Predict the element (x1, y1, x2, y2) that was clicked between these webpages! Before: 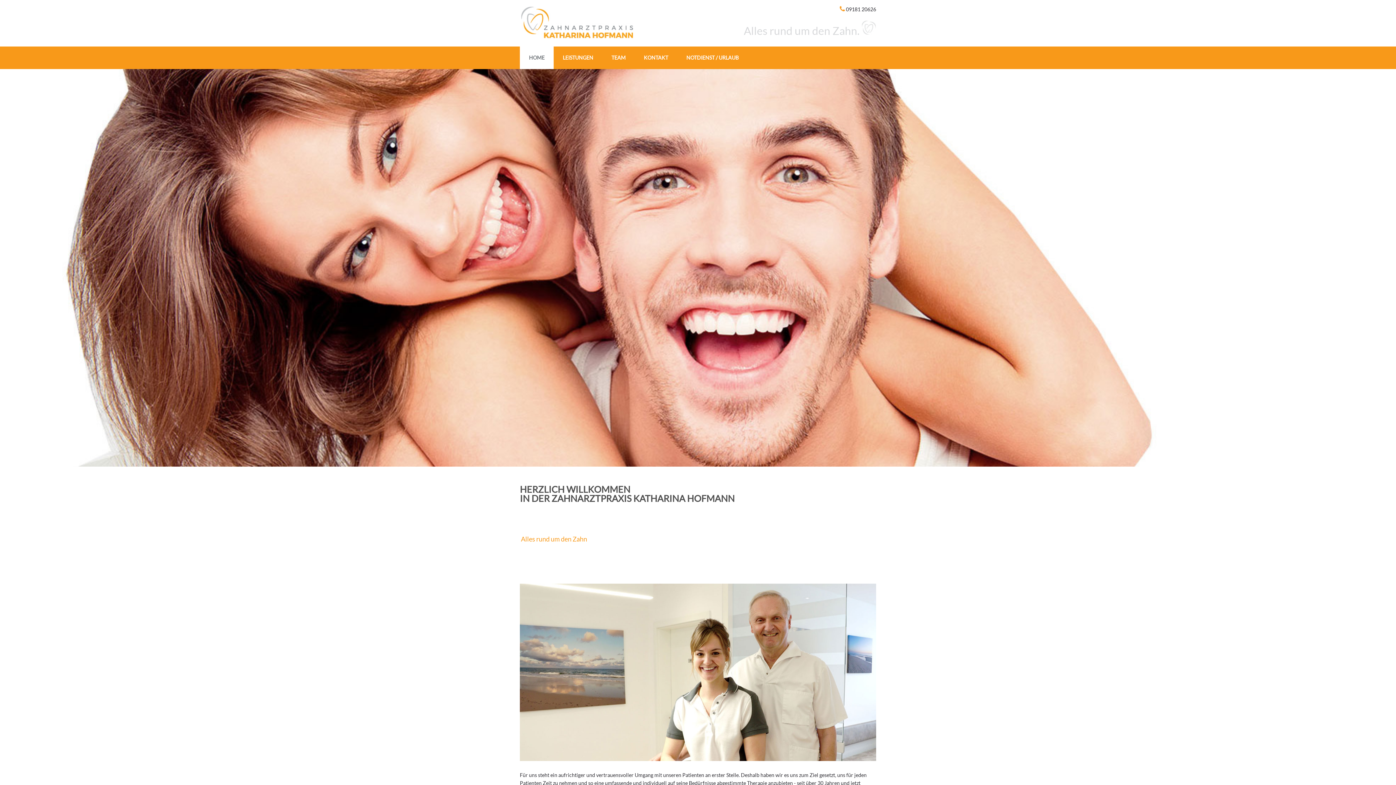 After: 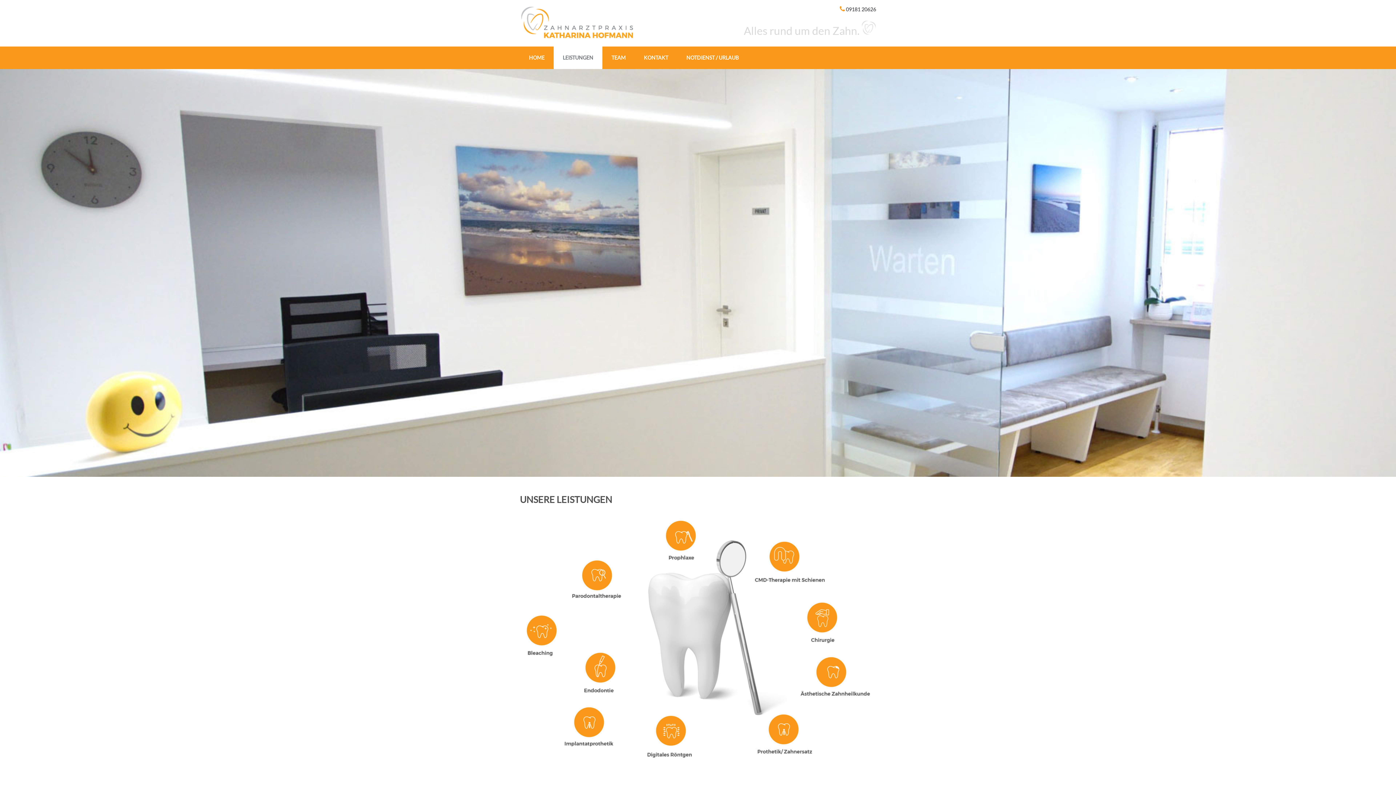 Action: label: LEISTUNGEN bbox: (553, 46, 602, 69)